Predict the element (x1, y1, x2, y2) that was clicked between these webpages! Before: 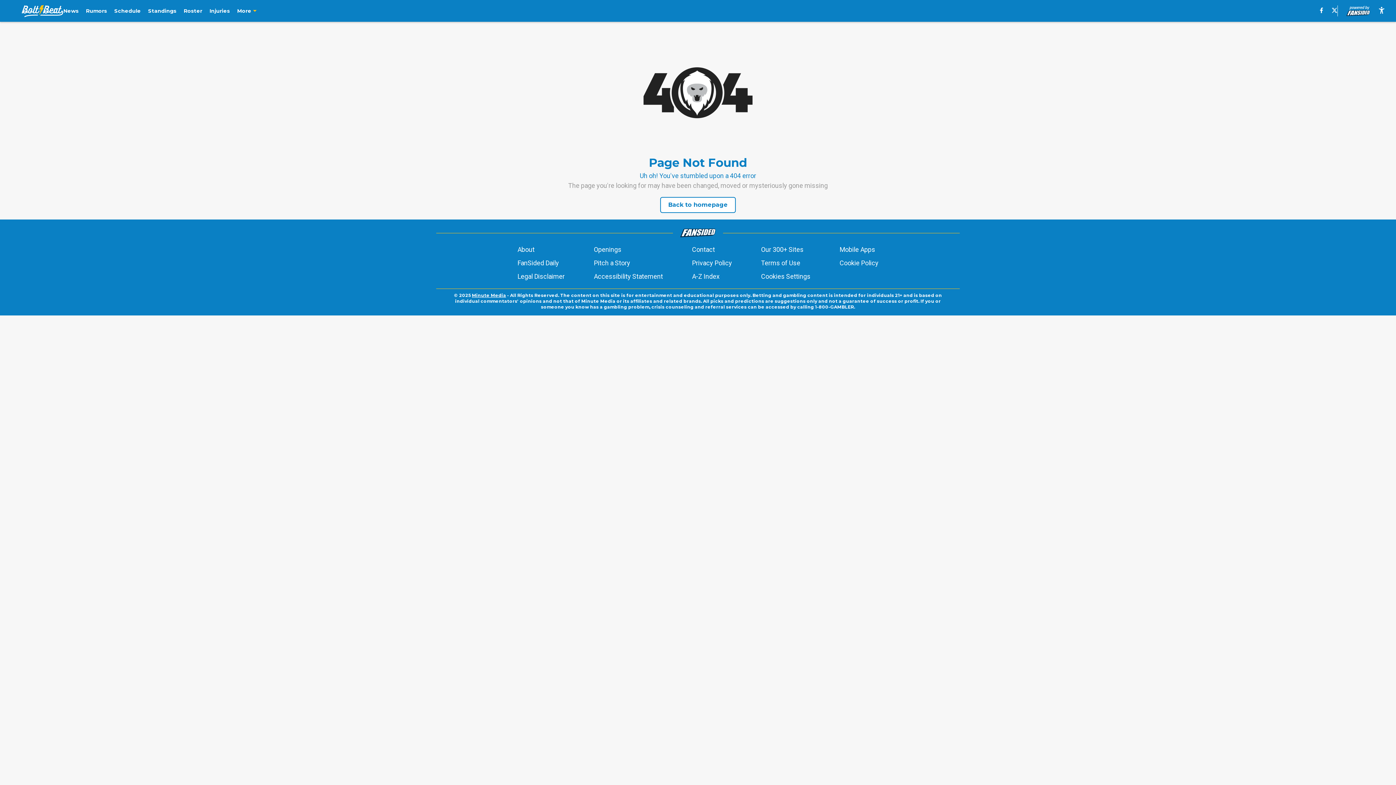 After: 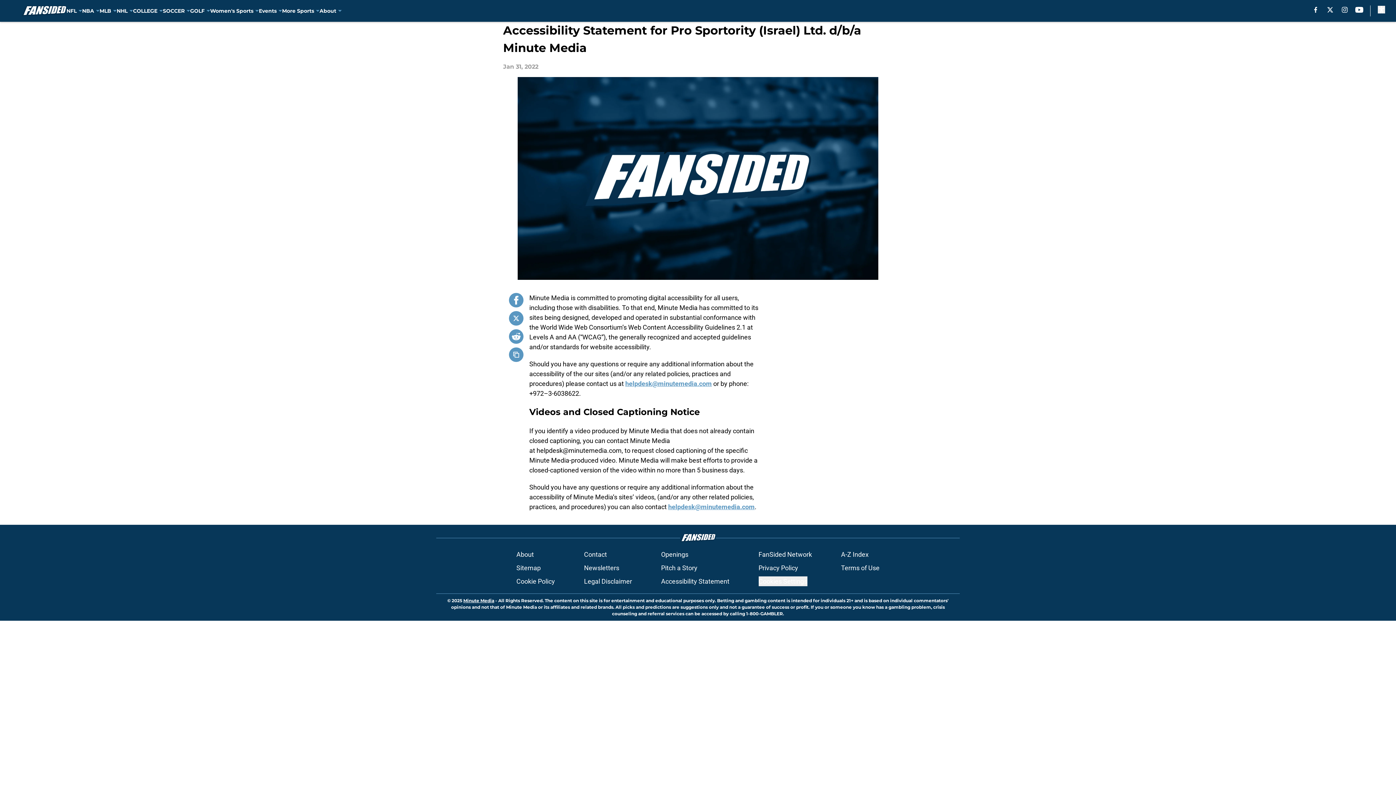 Action: label: Accessibility Statement bbox: (594, 271, 663, 281)